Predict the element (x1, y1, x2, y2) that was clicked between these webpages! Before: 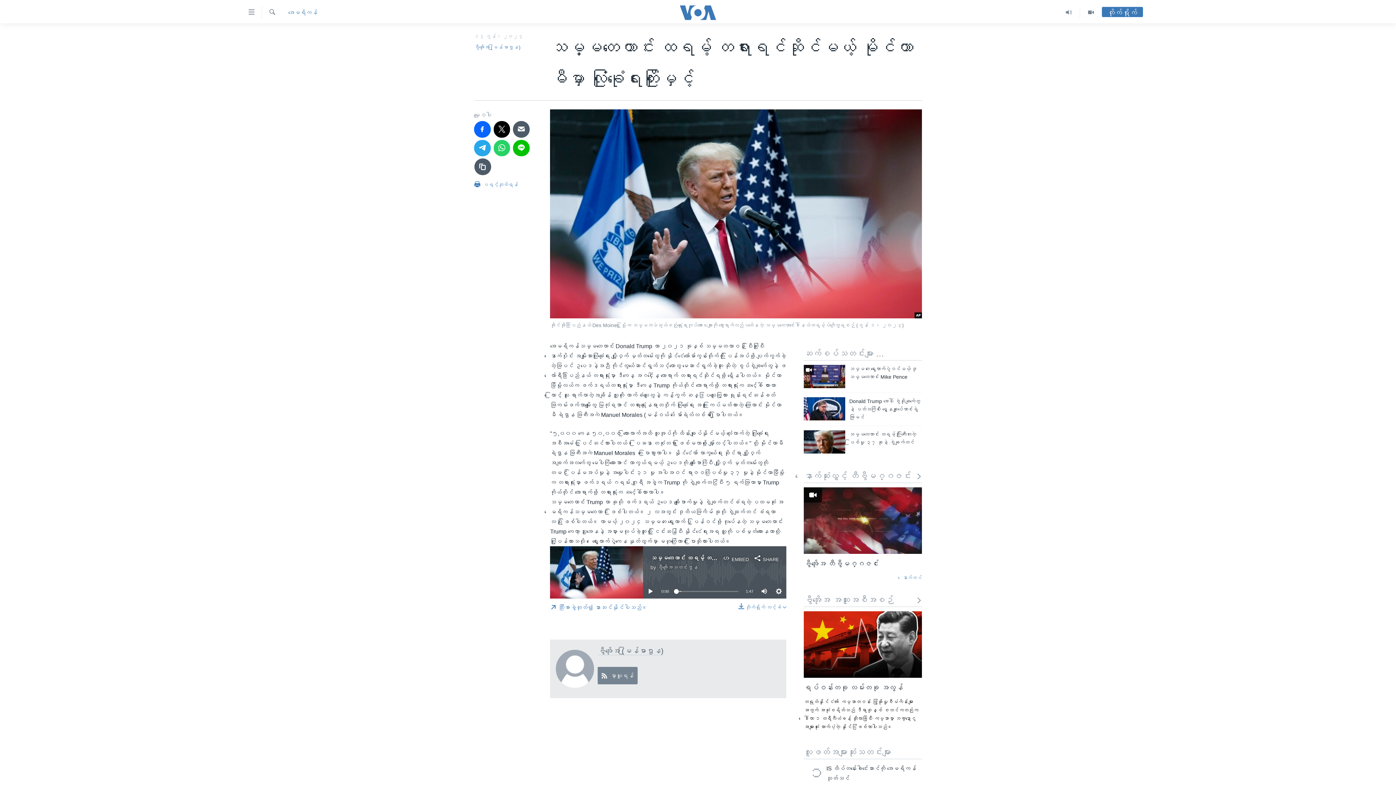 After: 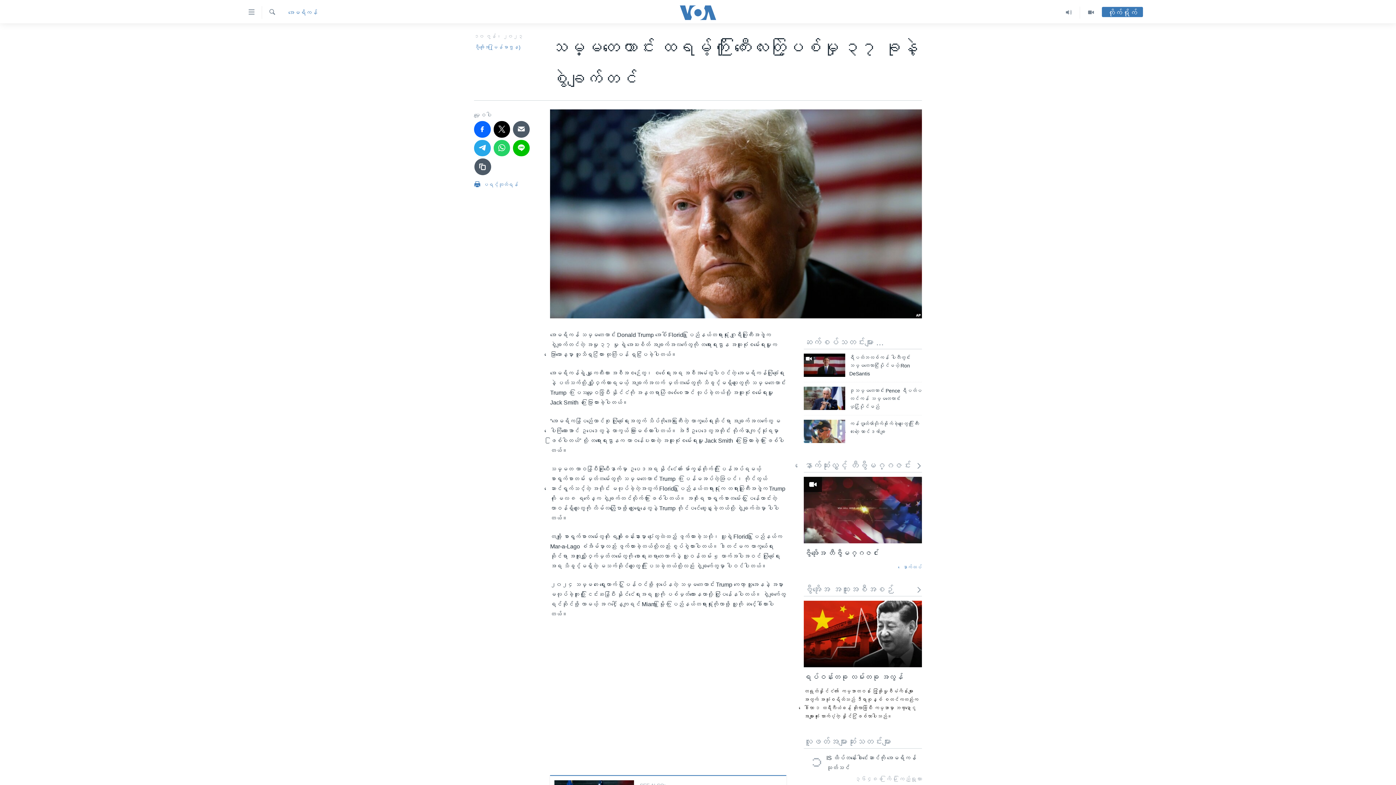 Action: bbox: (849, 430, 922, 450) label: သမ္မတဟောင်း ထရမ့်ကို ကြီးလေးတဲ့ပြစ်မှု ၃၇ ခုနဲ့ စွဲချက်တင်